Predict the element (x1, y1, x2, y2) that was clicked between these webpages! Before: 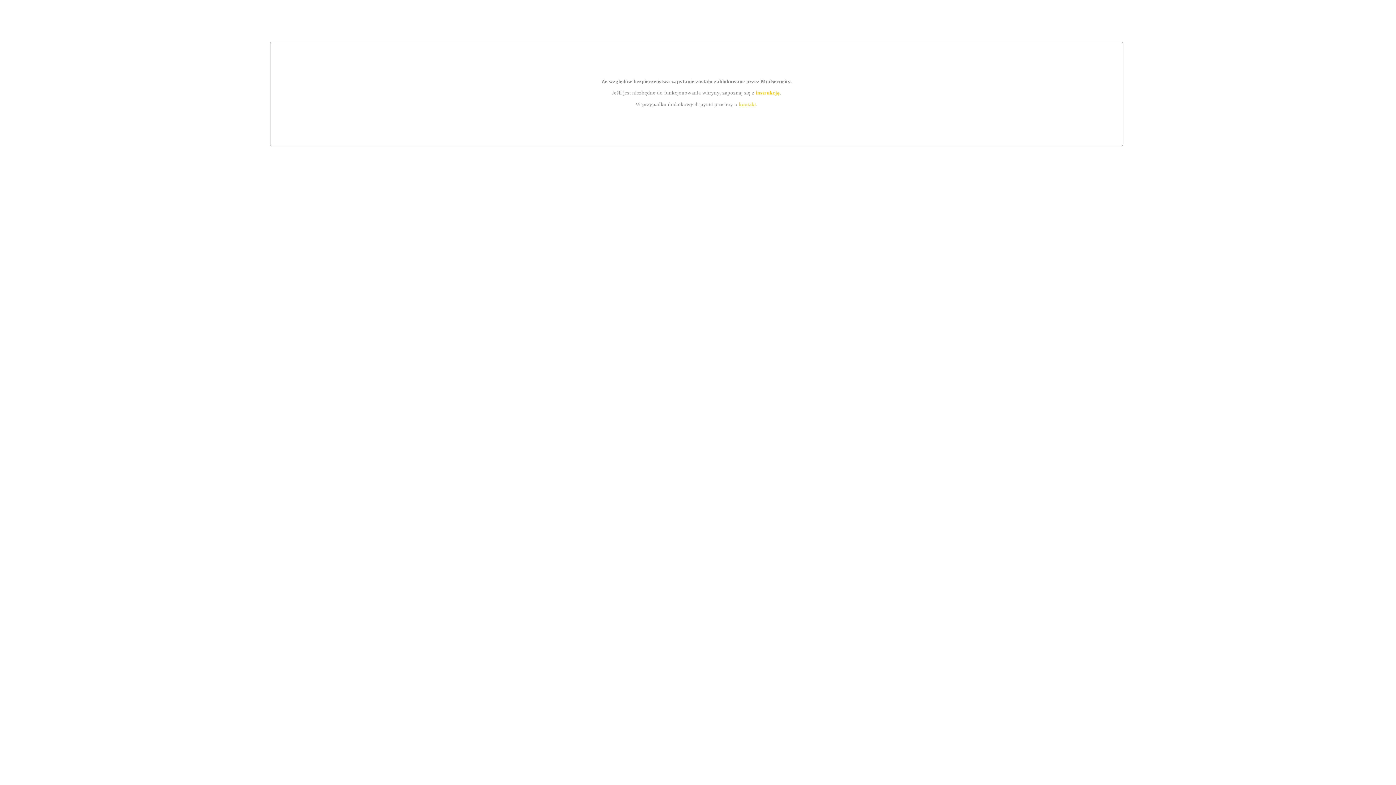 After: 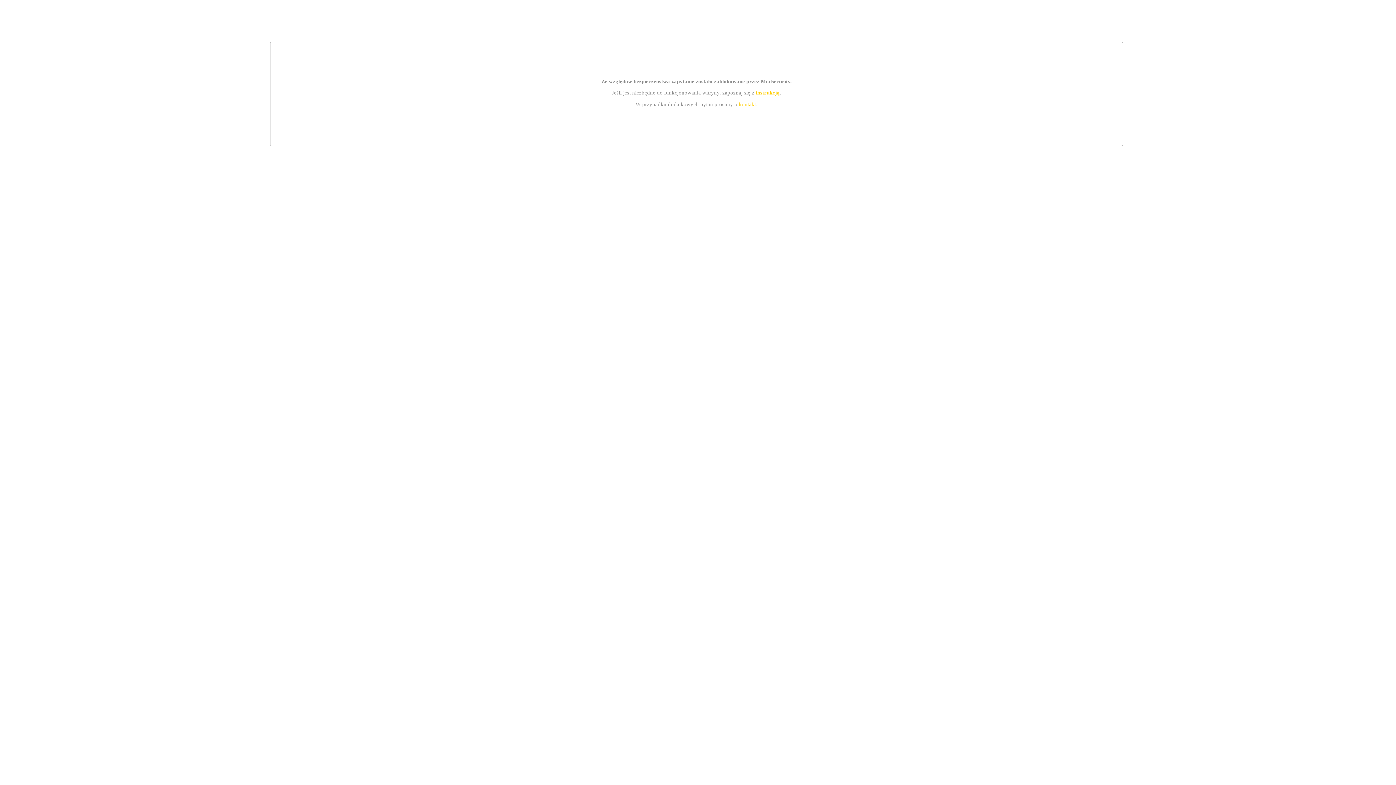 Action: label: kontakt bbox: (739, 101, 756, 107)